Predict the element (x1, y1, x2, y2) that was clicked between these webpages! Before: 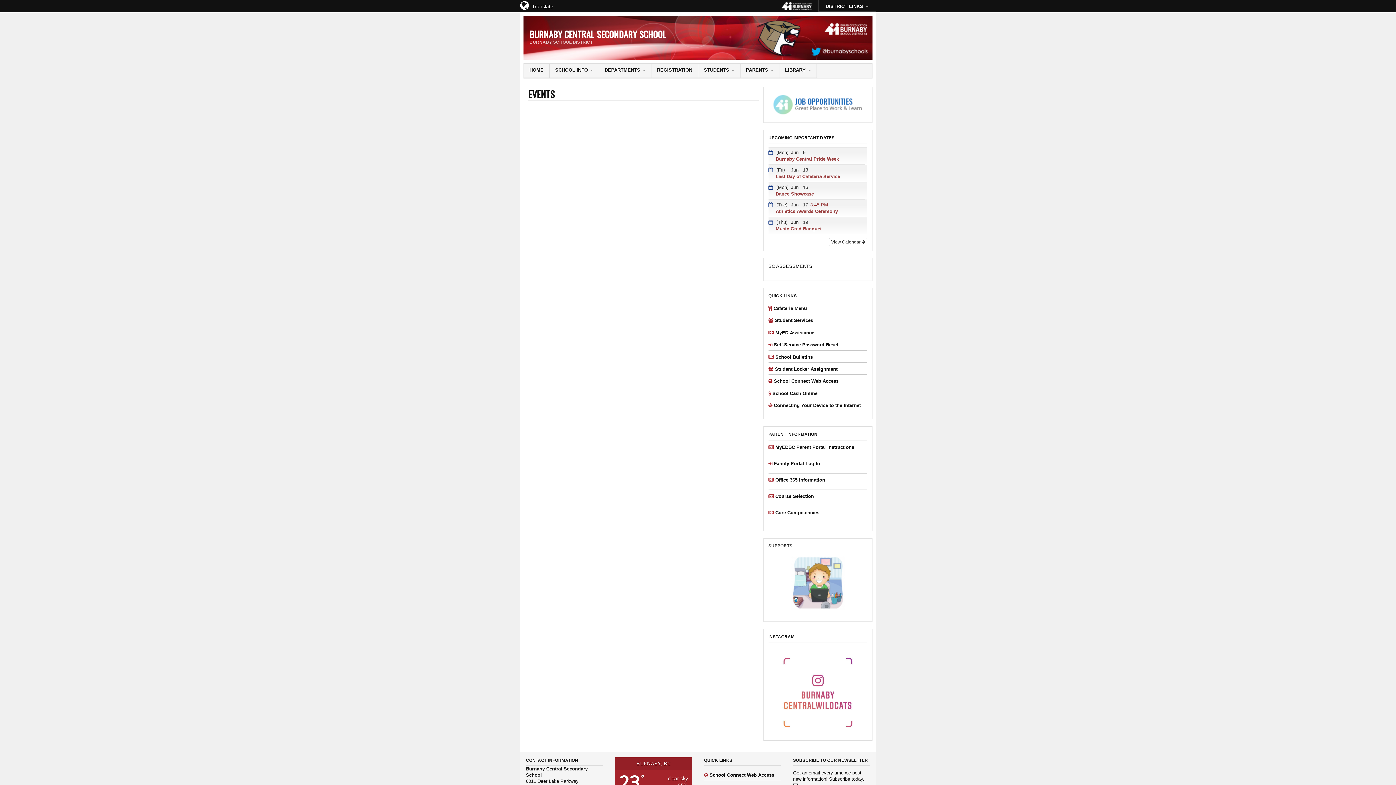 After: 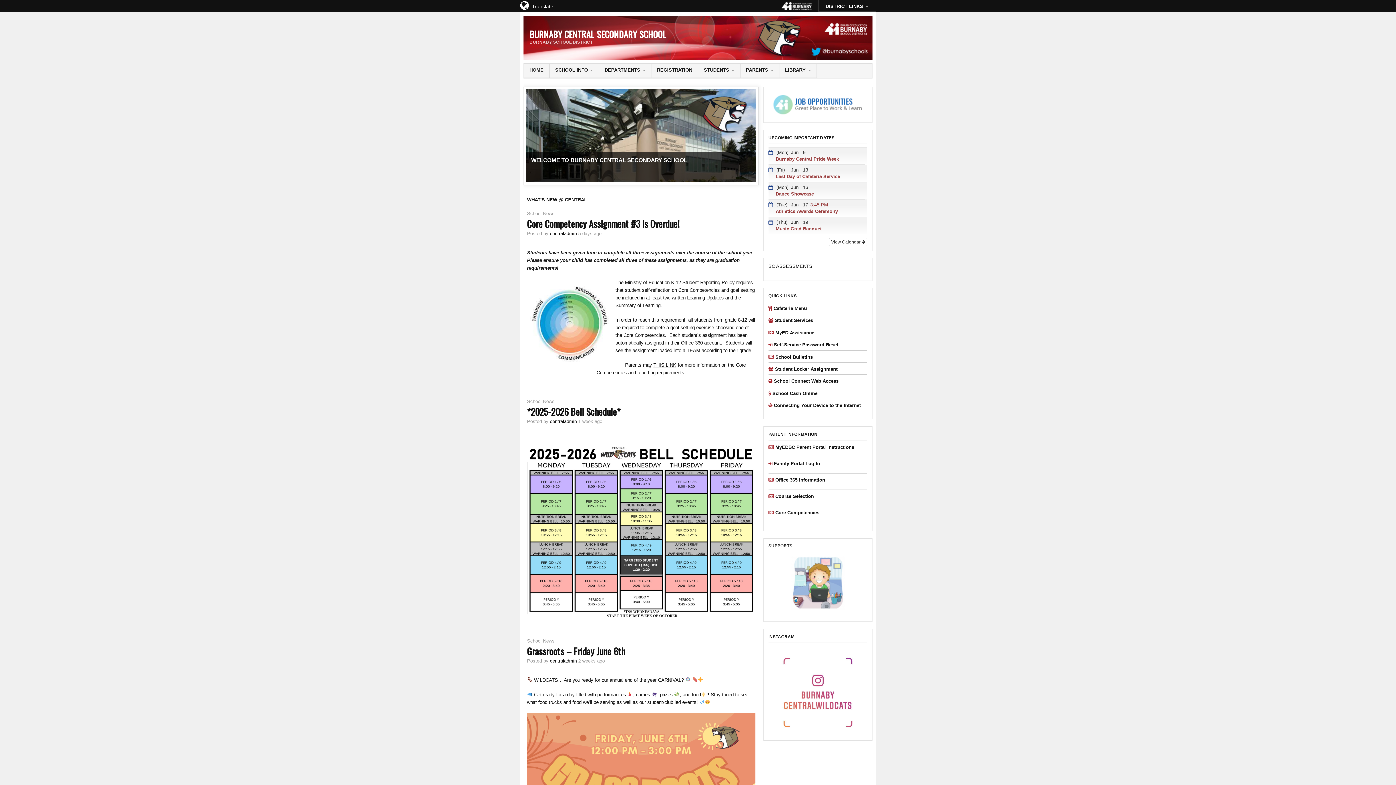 Action: bbox: (529, 27, 666, 40) label: BURNABY CENTRAL SECONDARY SCHOOL